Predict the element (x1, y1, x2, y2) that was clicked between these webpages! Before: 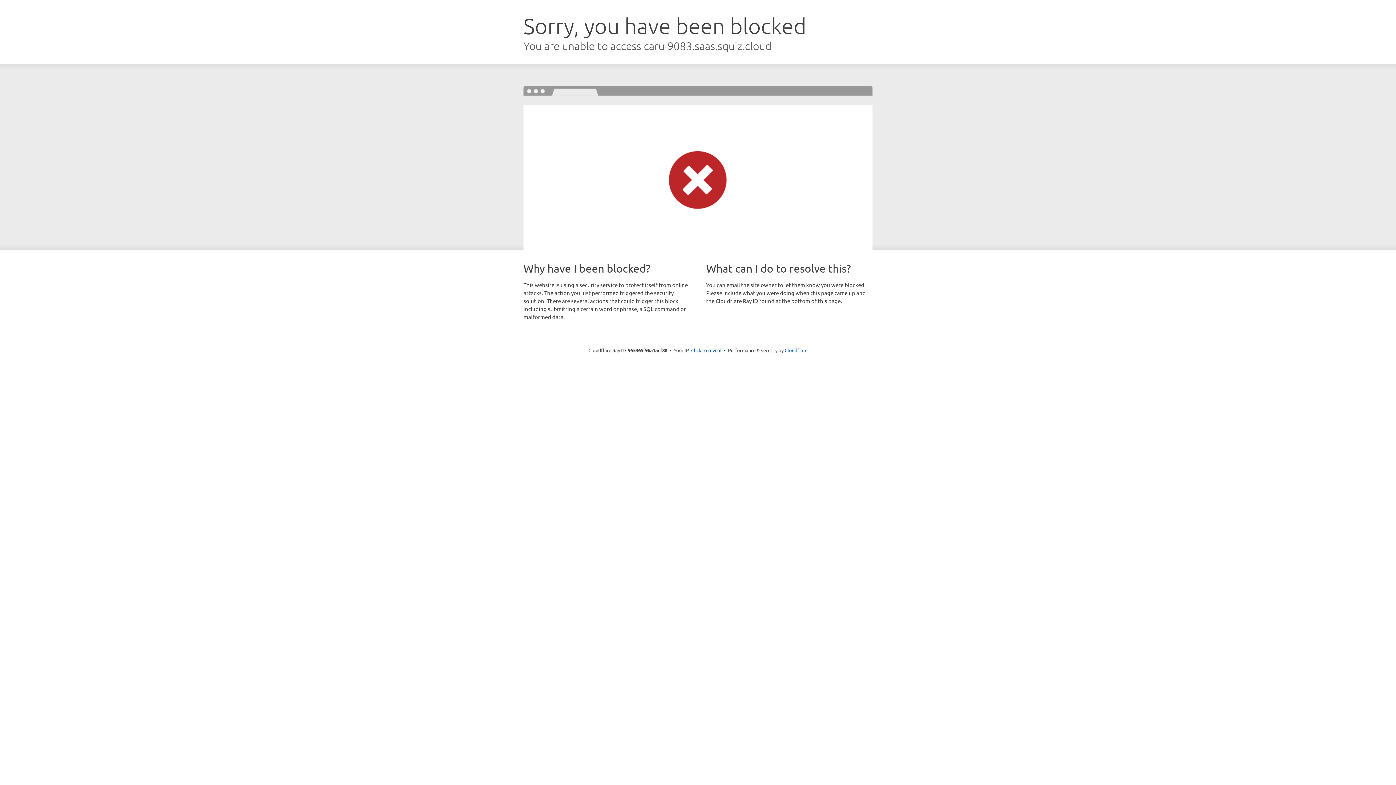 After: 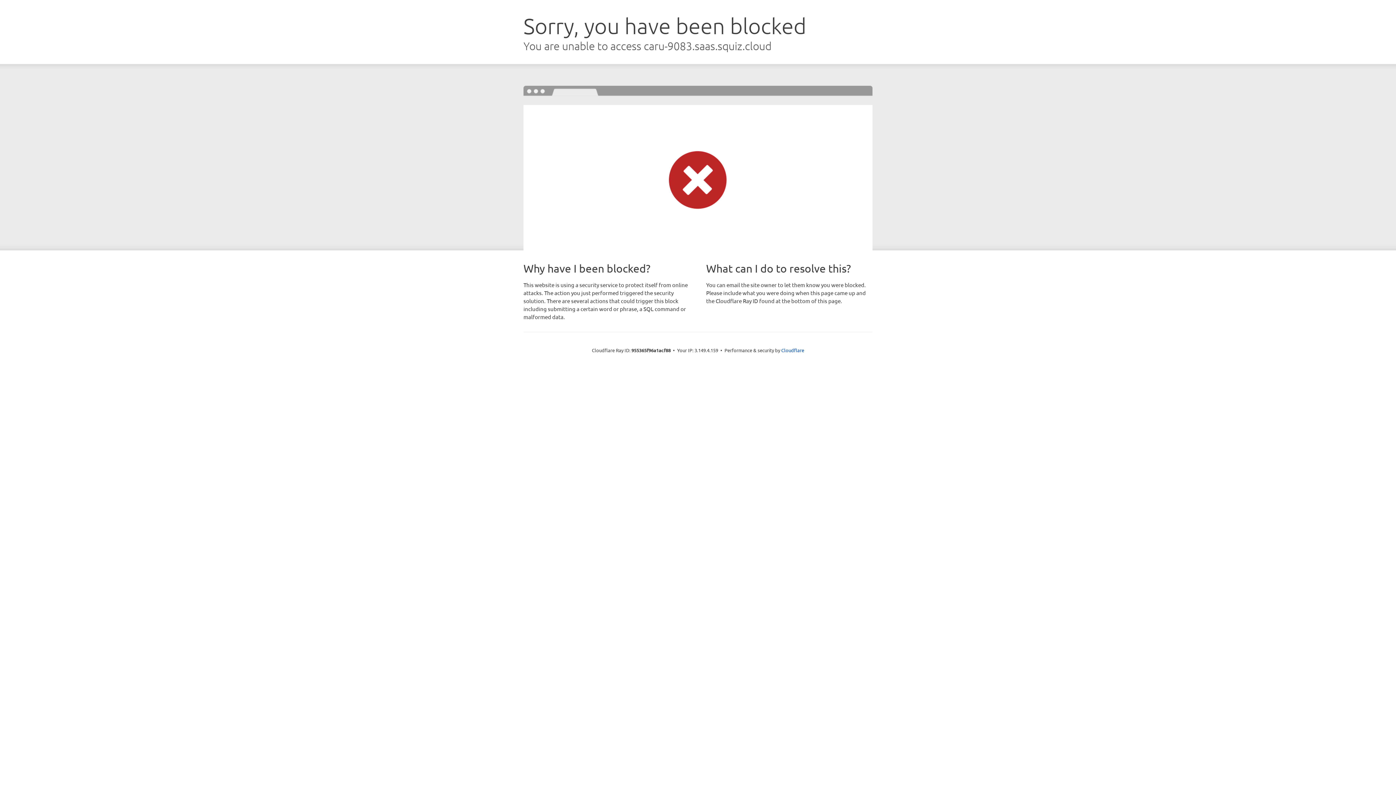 Action: label: Click to reveal bbox: (691, 346, 721, 353)